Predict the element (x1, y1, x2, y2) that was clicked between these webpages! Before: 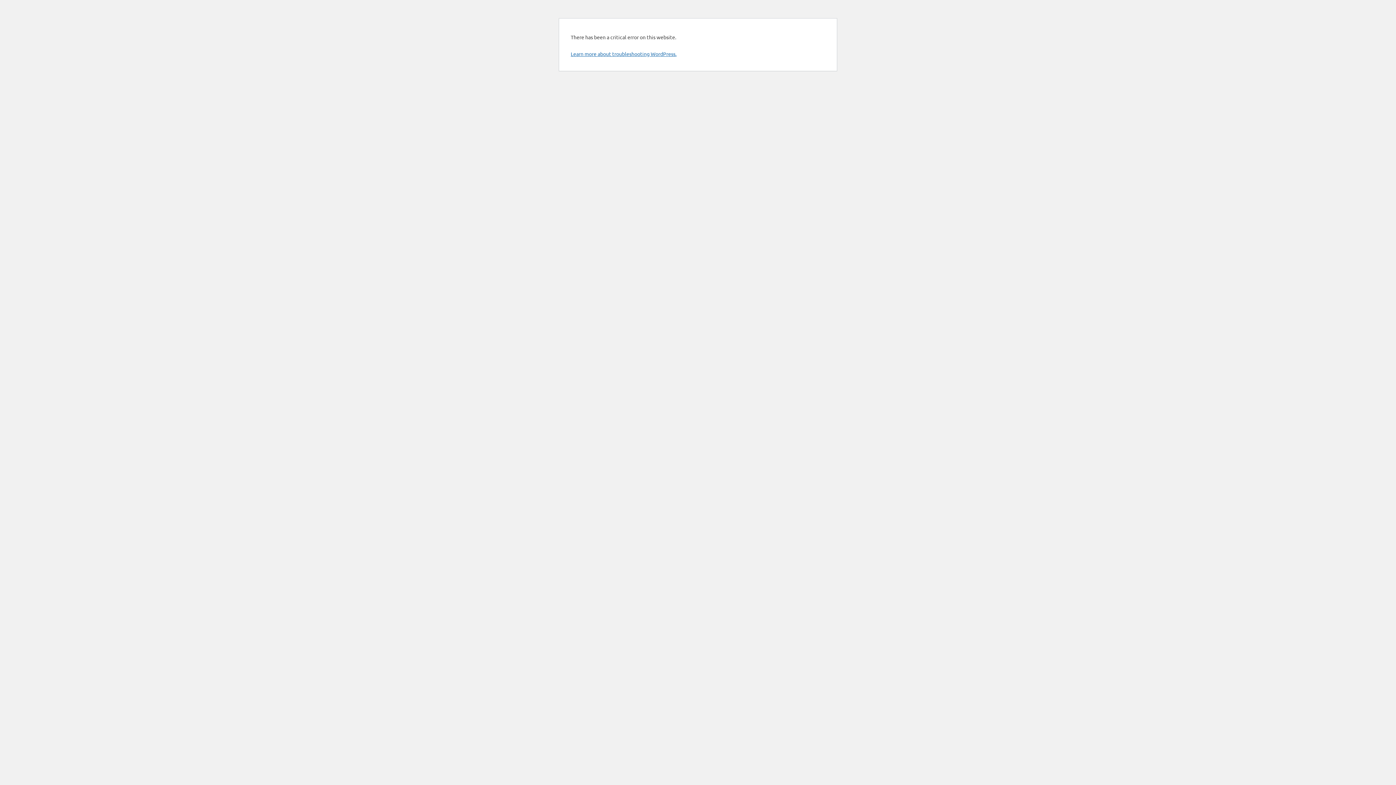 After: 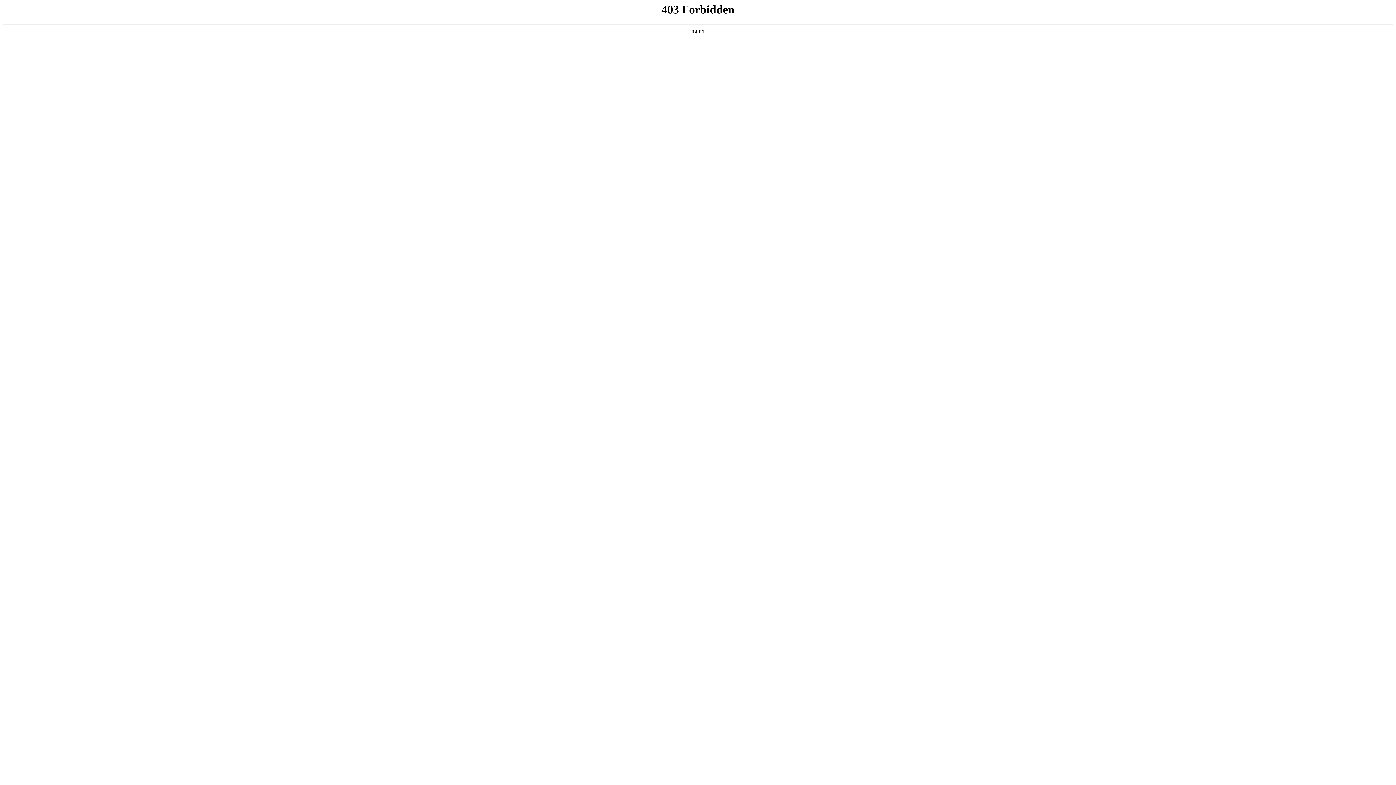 Action: bbox: (570, 50, 676, 57) label: Learn more about troubleshooting WordPress.